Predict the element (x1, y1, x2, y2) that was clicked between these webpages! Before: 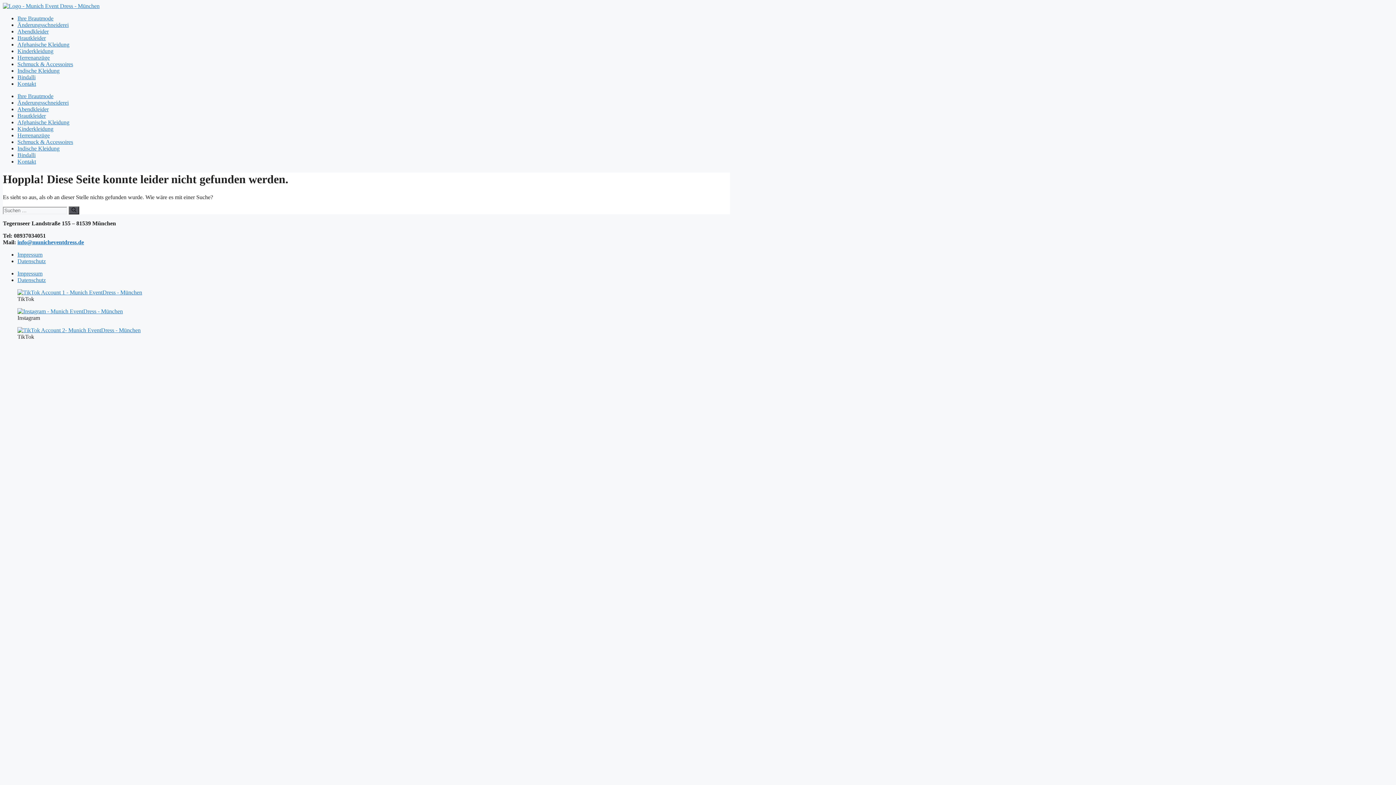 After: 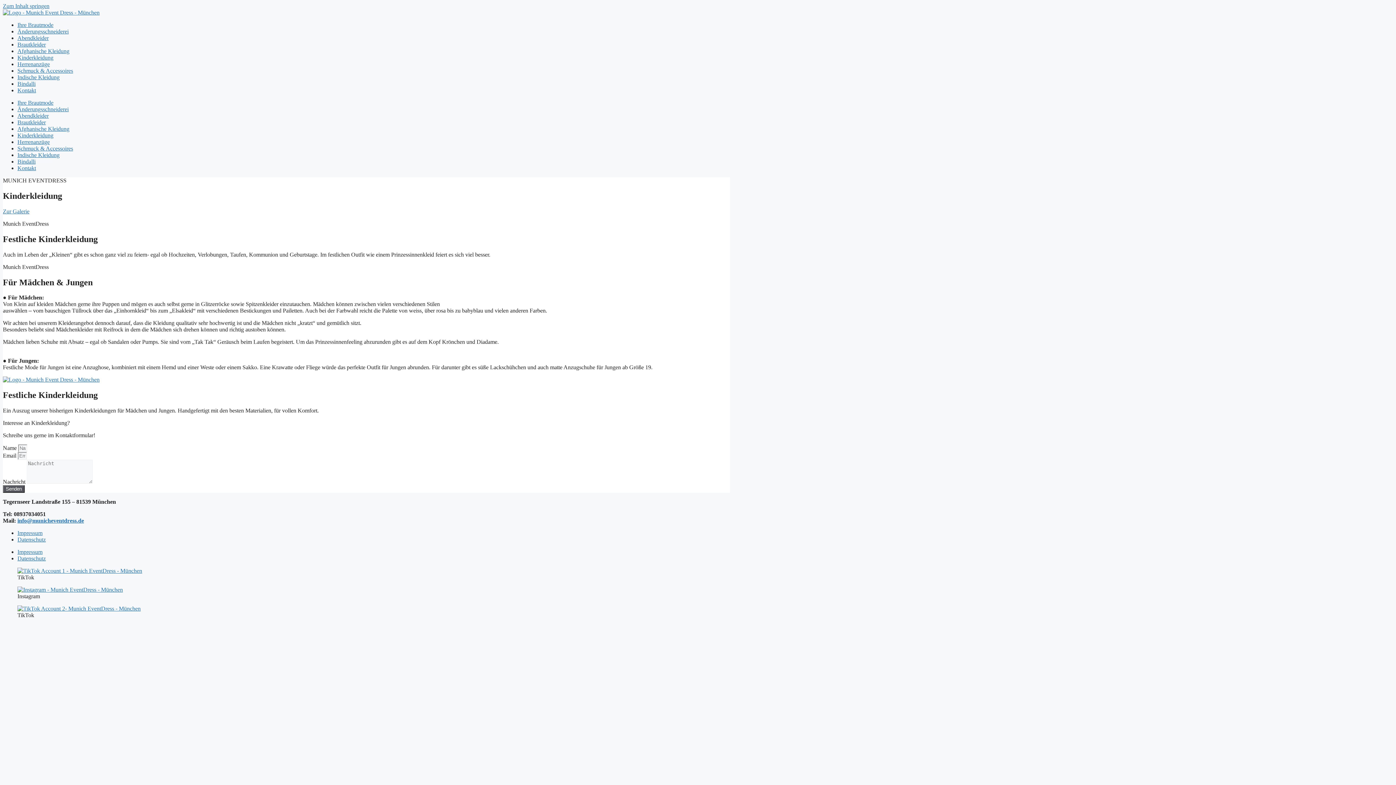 Action: bbox: (17, 125, 53, 132) label: Kinderkleidung